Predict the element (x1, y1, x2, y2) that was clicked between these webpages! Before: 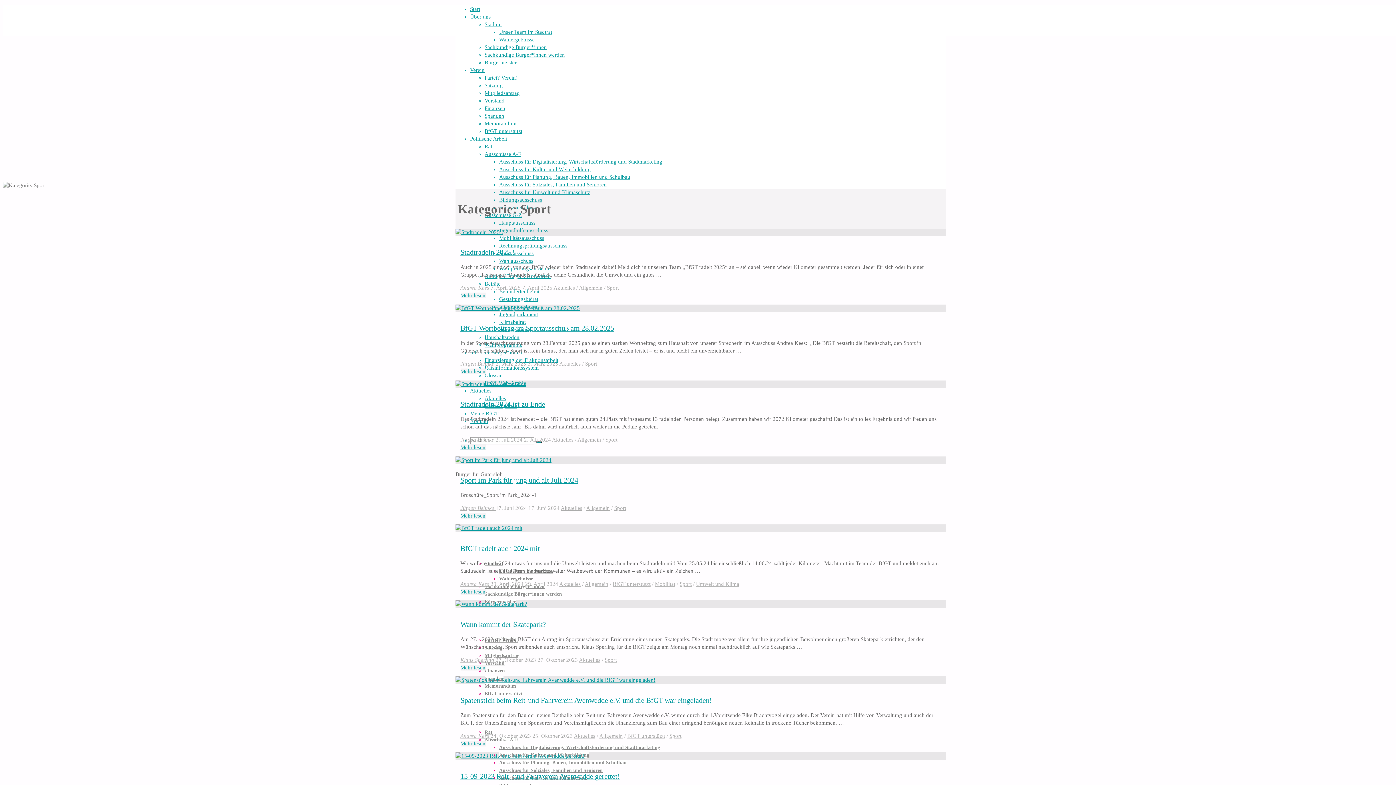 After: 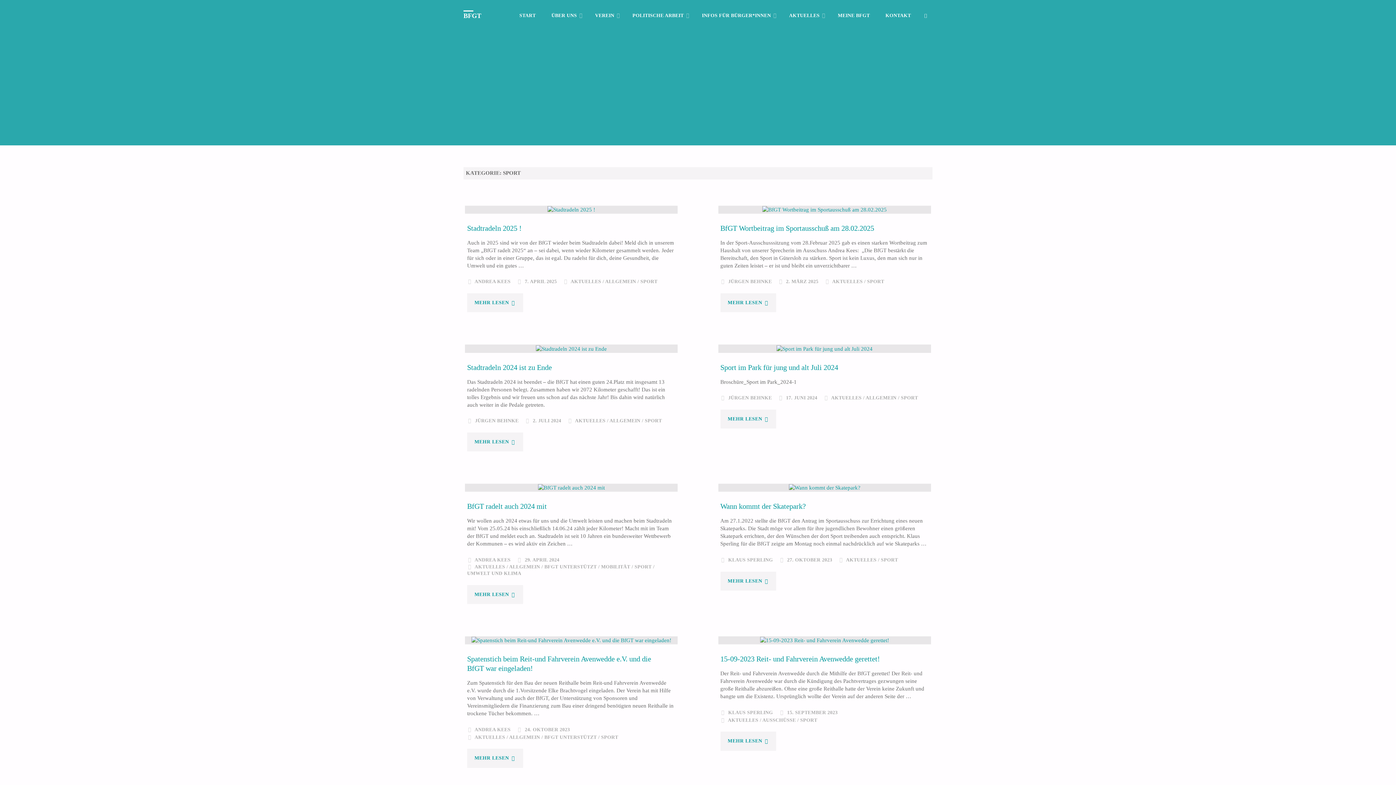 Action: bbox: (669, 733, 681, 739) label: Sport